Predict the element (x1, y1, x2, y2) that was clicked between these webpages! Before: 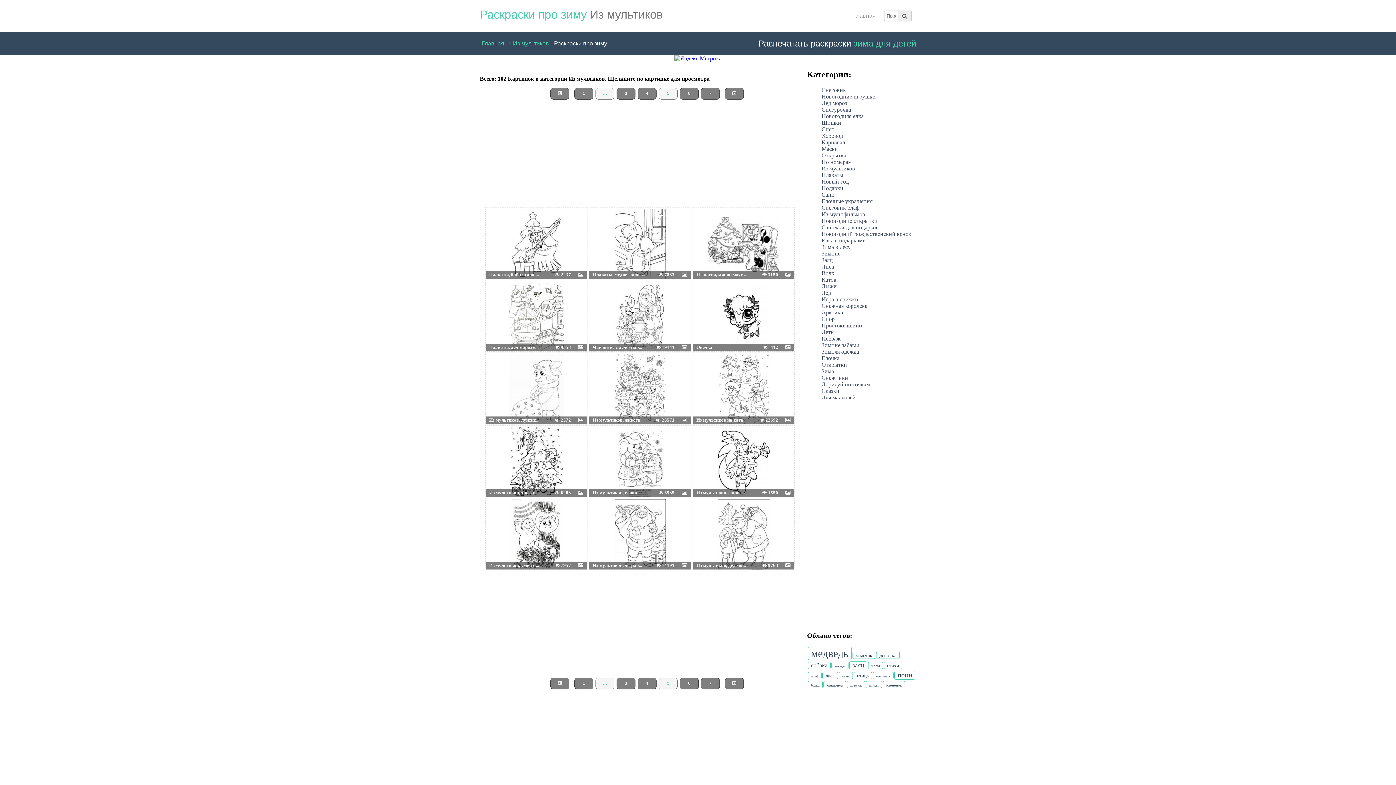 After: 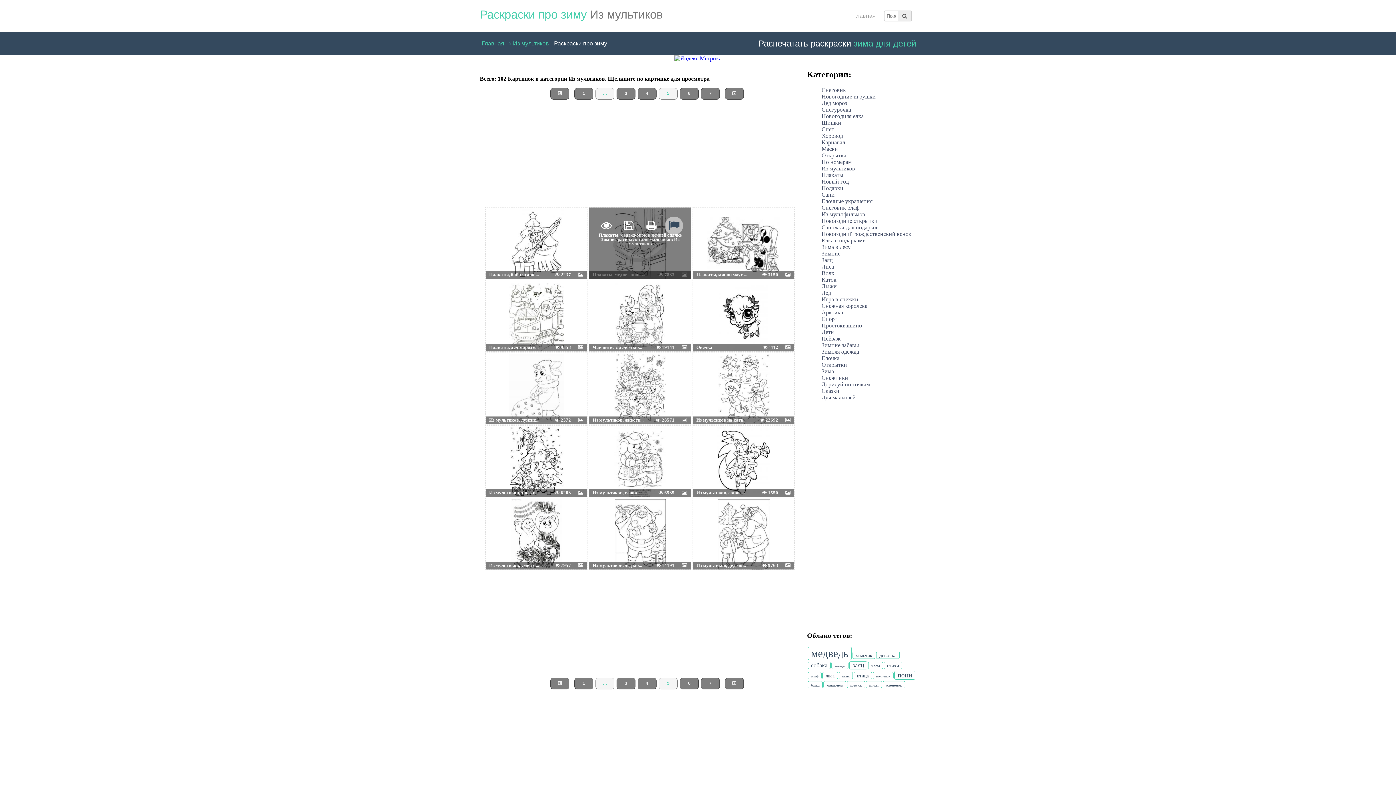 Action: bbox: (665, 216, 683, 234)